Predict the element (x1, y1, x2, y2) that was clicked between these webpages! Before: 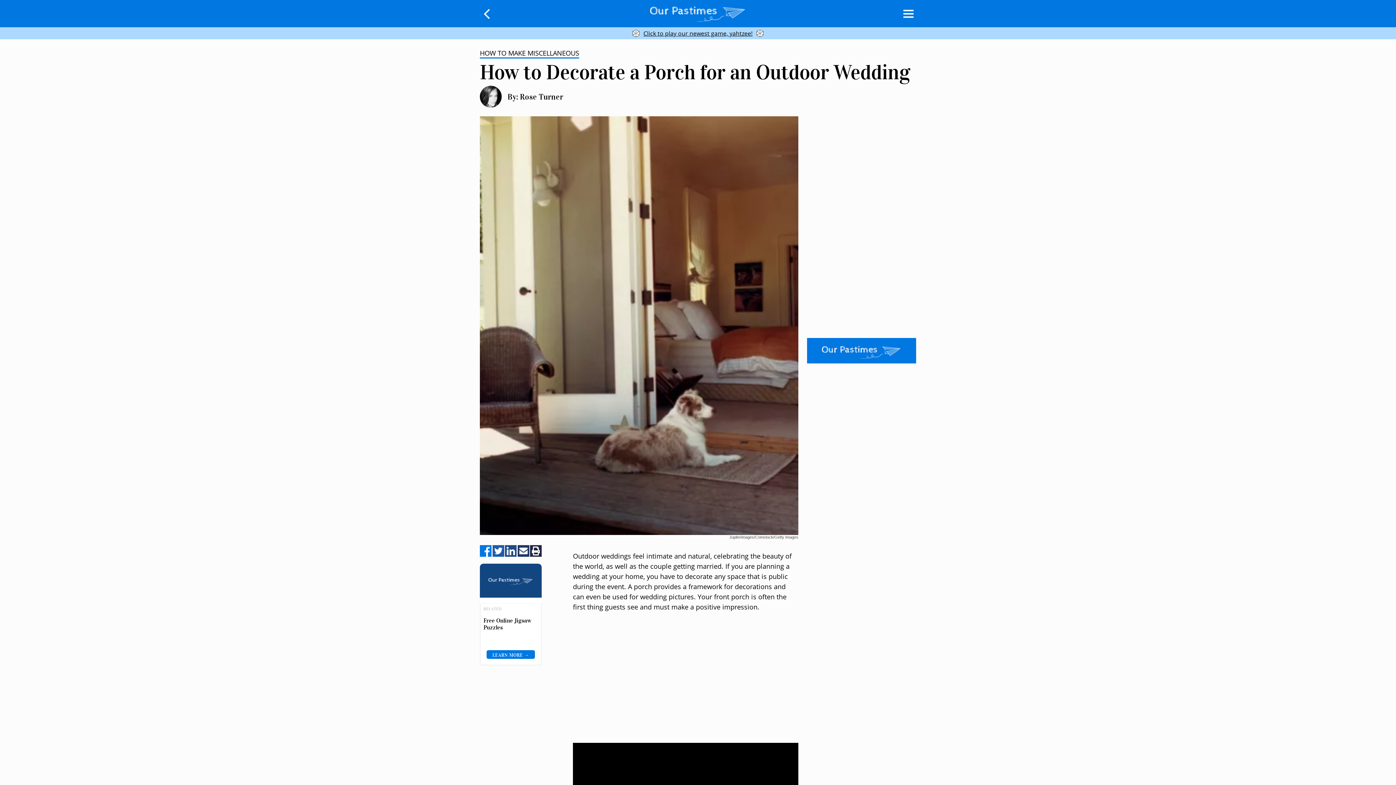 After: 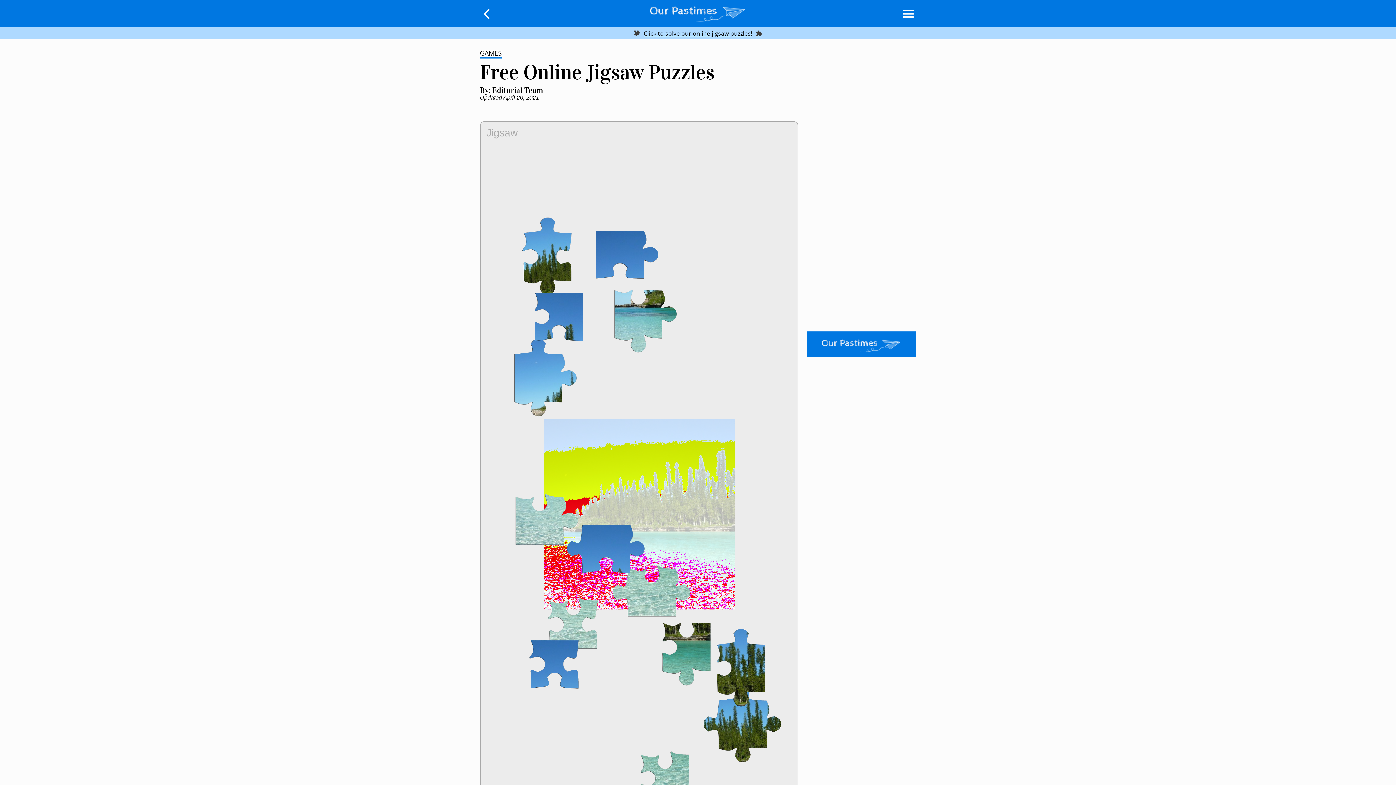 Action: bbox: (480, 564, 541, 665) label: RELATED
Free Online Jigsaw Puzzles
LEARN MORE →